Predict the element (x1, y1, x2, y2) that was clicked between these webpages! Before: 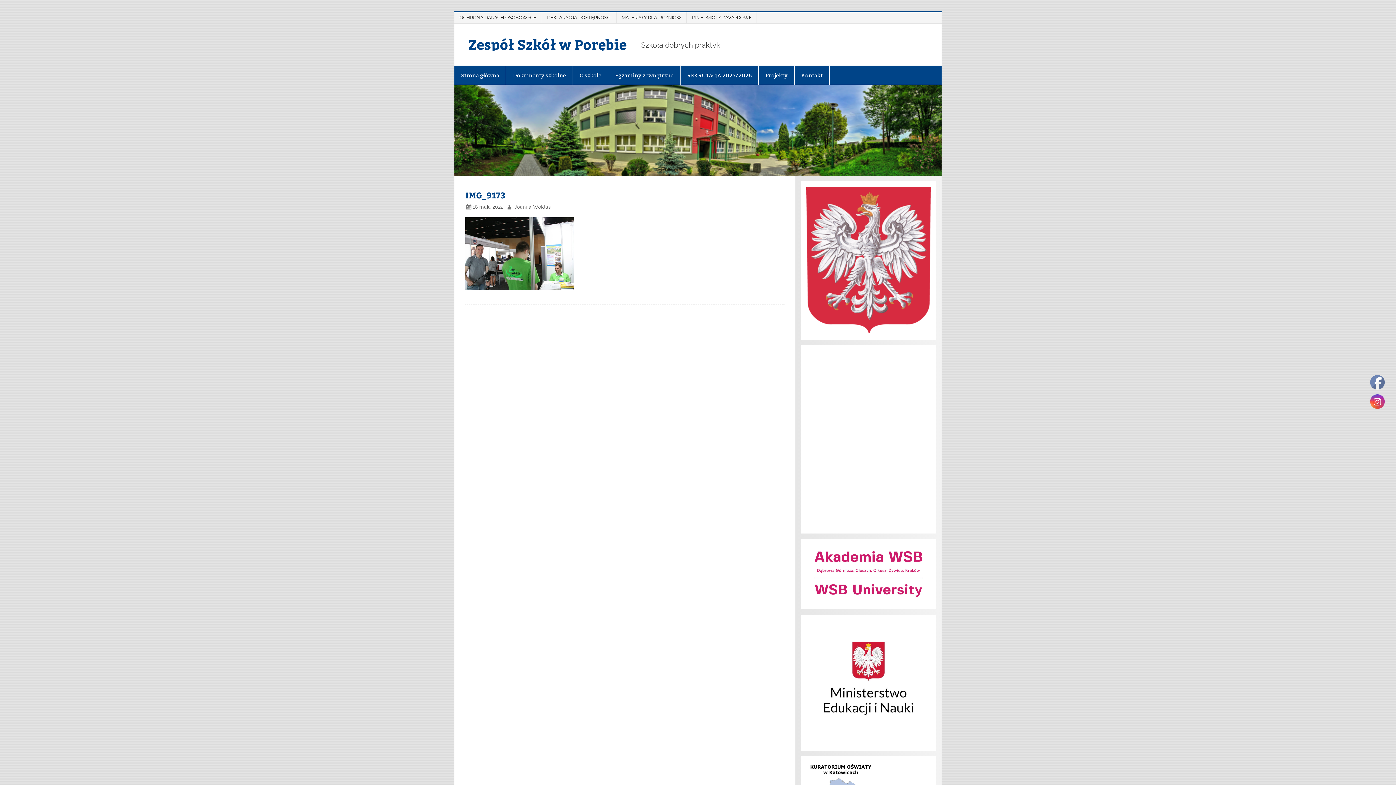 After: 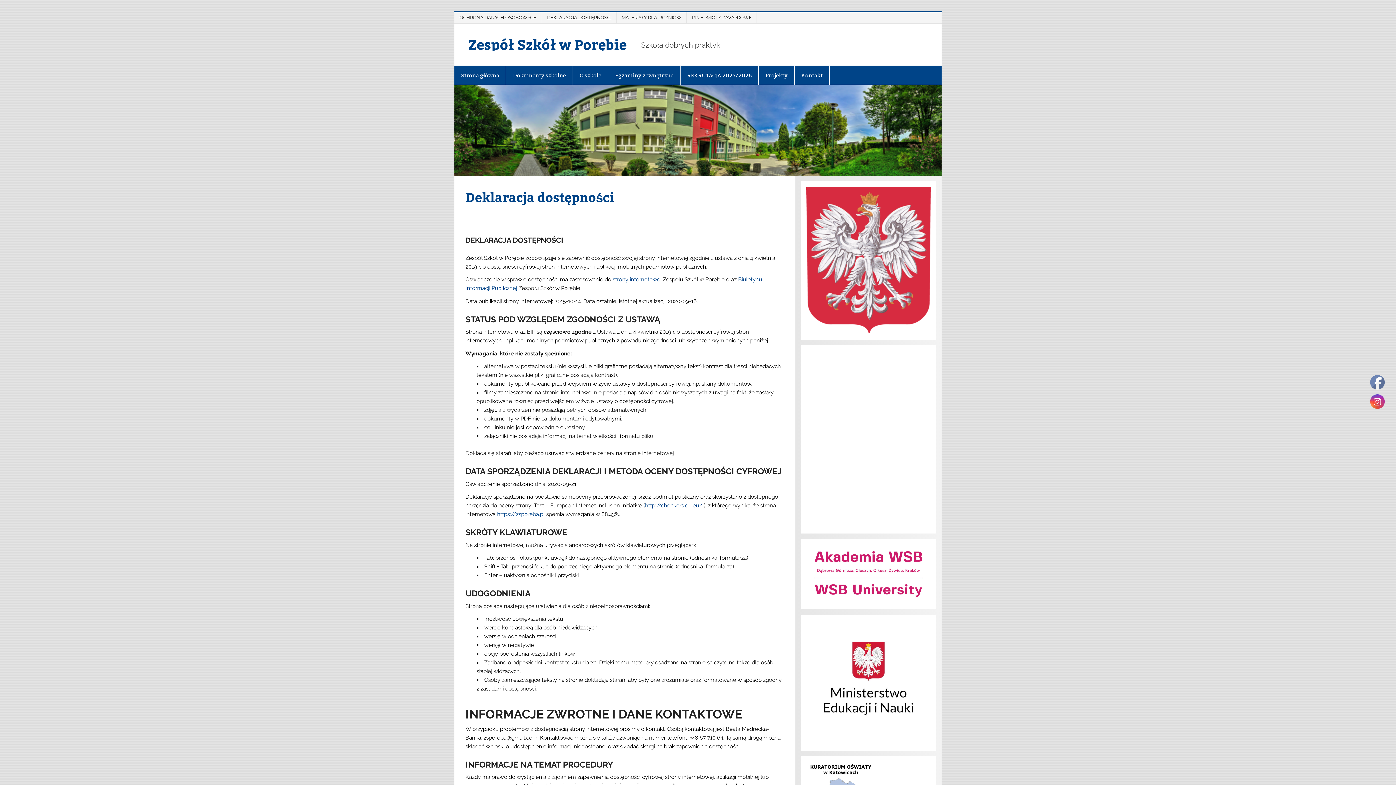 Action: bbox: (544, 12, 616, 23) label: DEKLARACJA DOSTĘPNOŚCI